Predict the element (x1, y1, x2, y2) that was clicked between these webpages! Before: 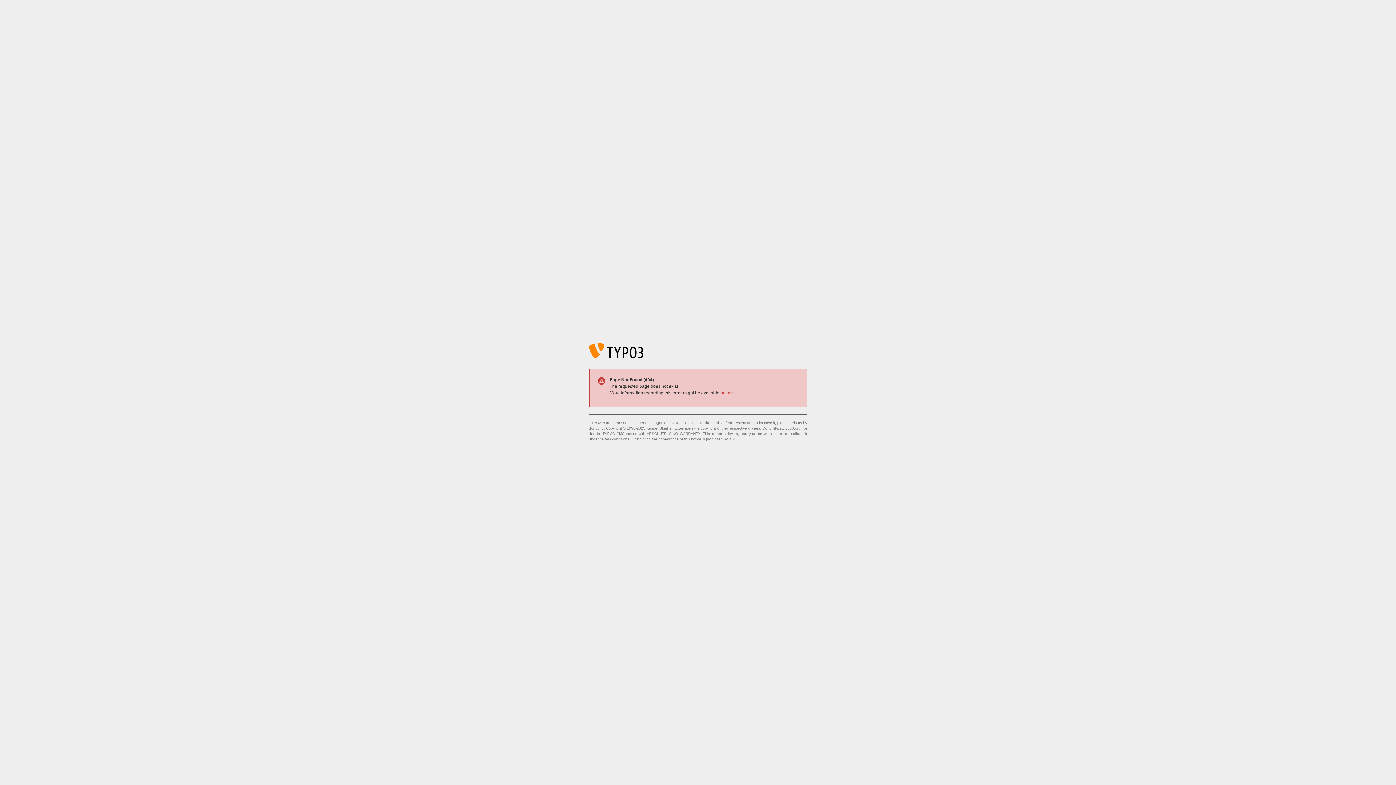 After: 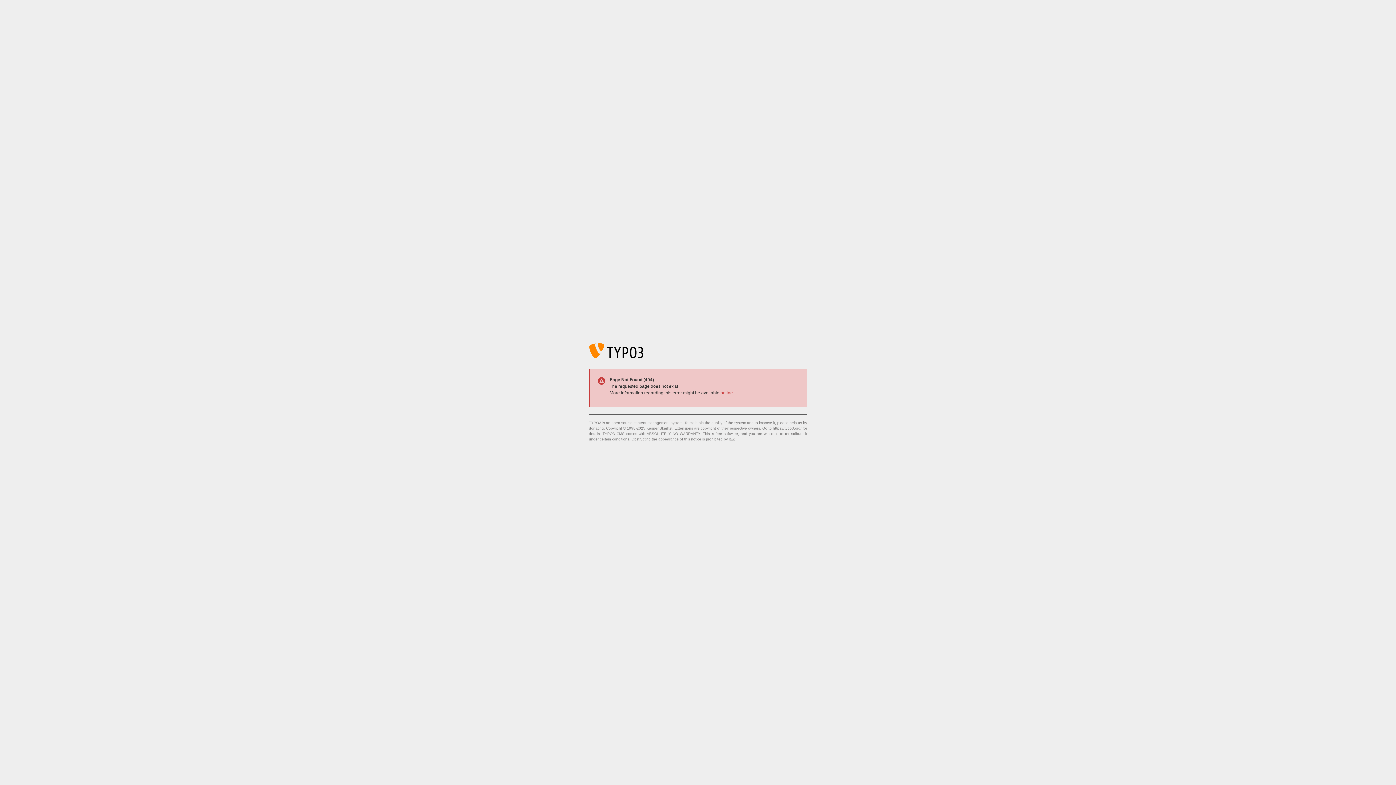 Action: label: online bbox: (720, 390, 733, 395)